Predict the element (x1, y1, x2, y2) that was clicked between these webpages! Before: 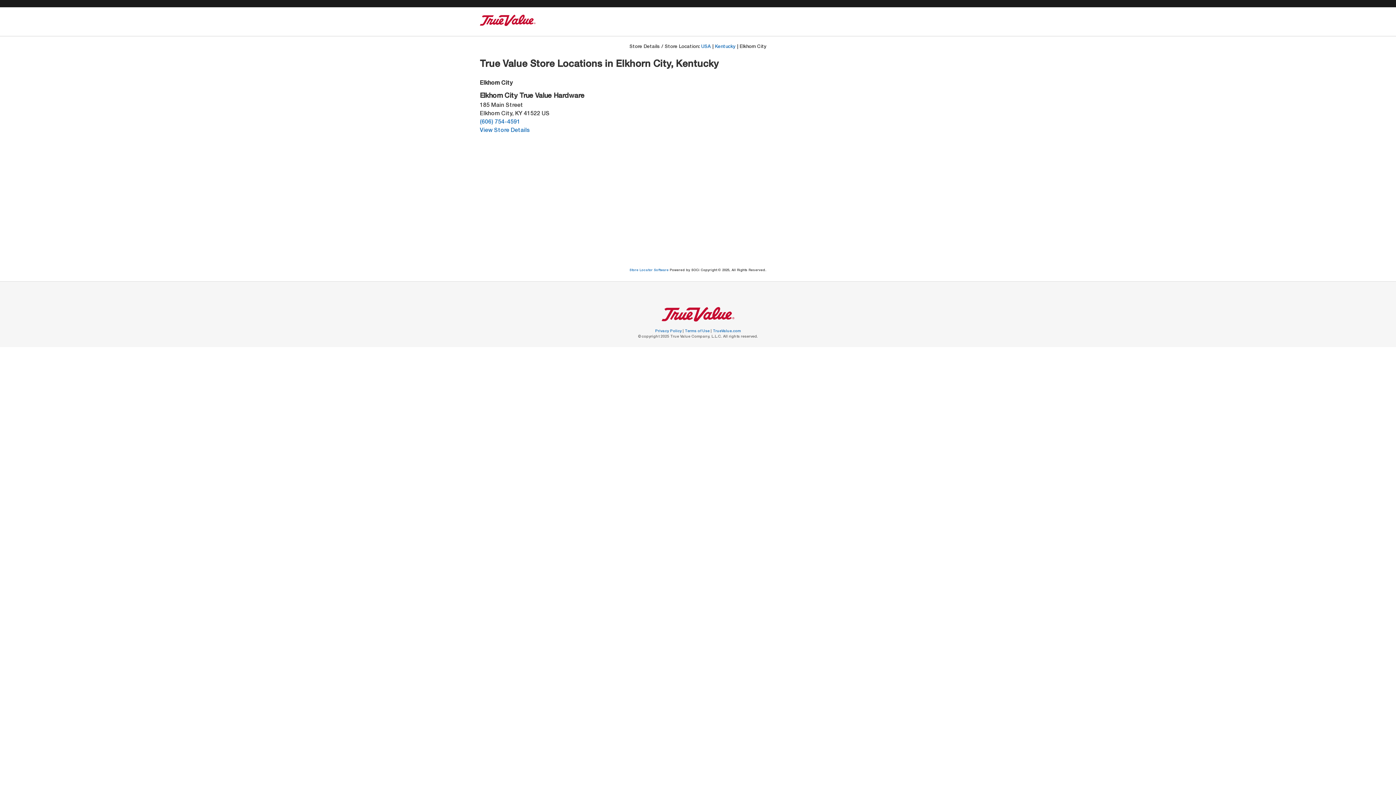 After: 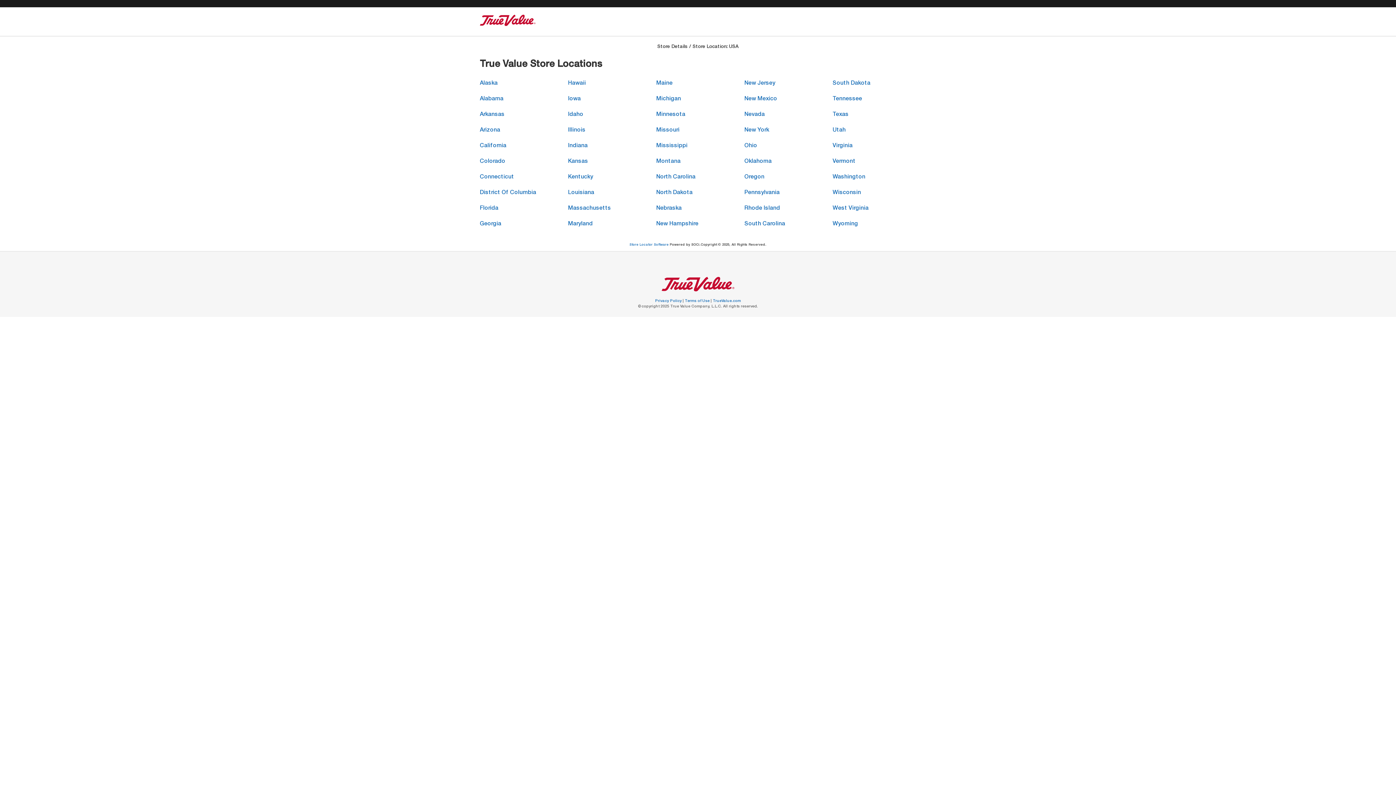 Action: label: opens true value website in a new window bbox: (661, 316, 734, 320)